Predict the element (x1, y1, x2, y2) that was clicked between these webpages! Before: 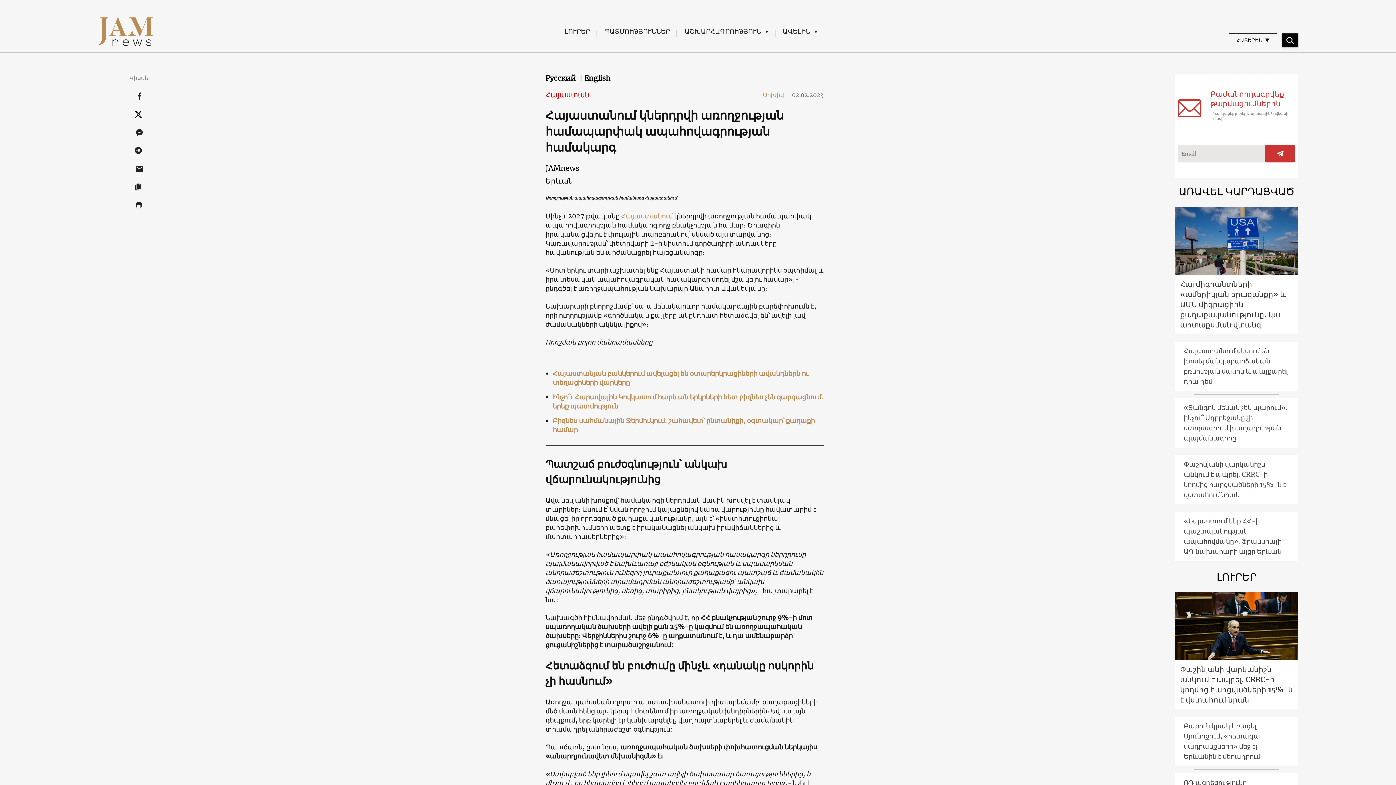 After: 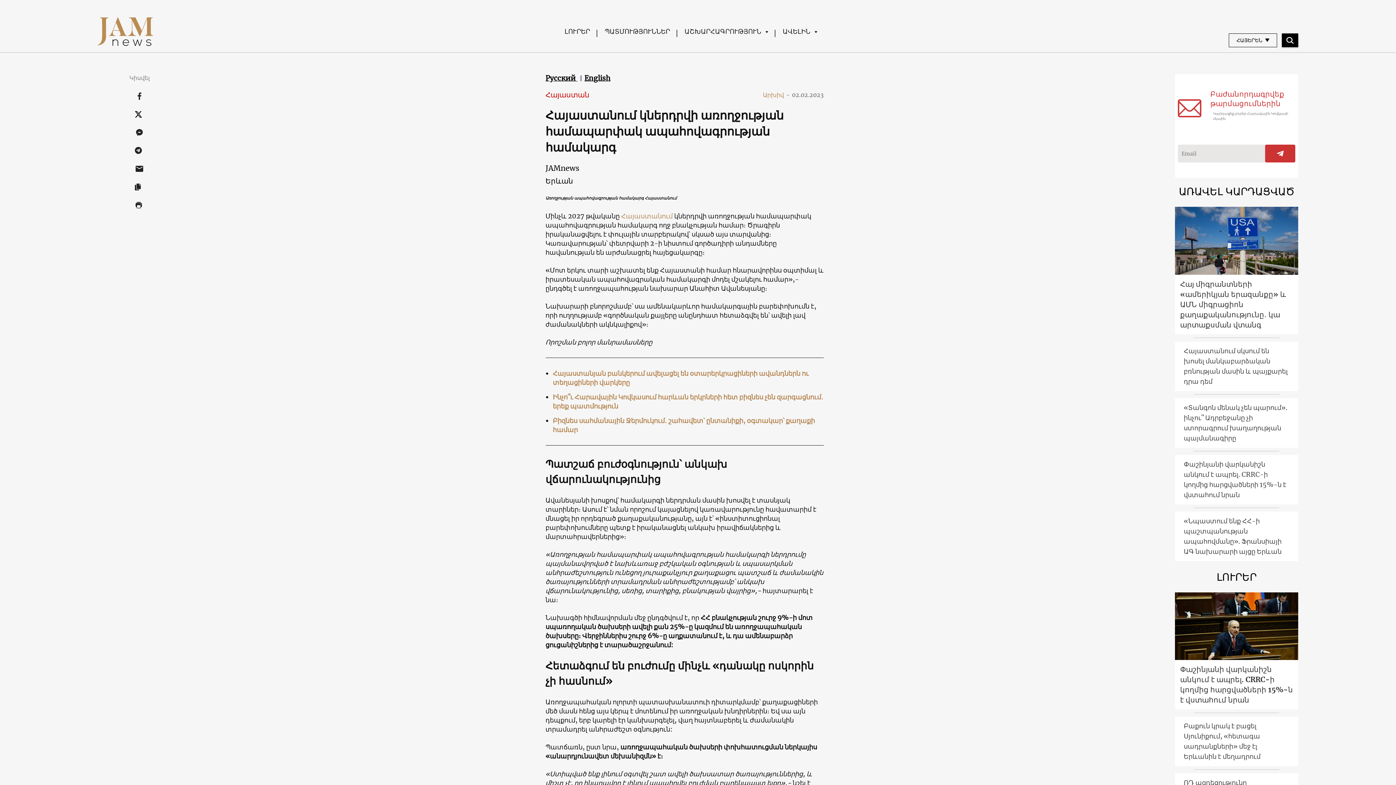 Action: bbox: (135, 104, 144, 122)